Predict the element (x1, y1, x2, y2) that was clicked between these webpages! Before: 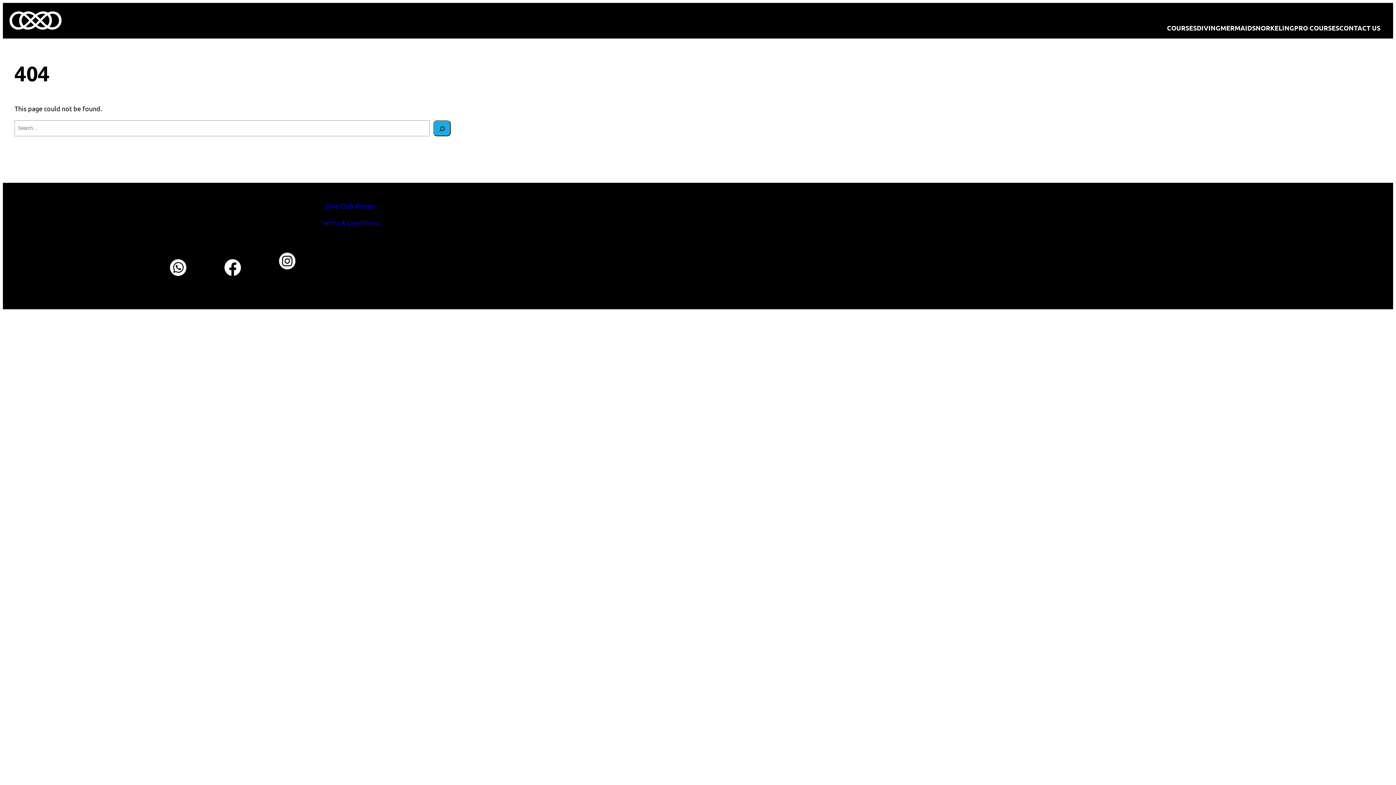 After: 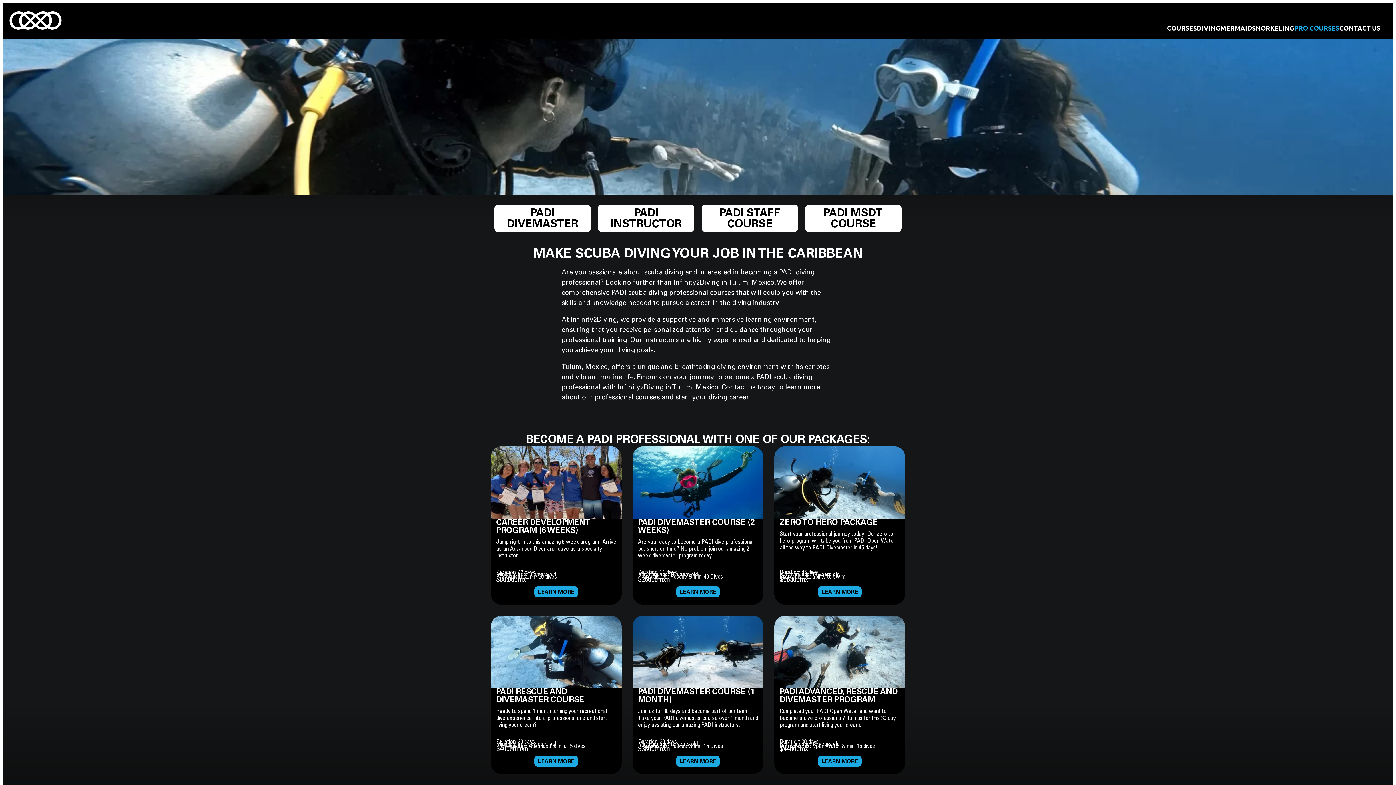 Action: bbox: (1294, 22, 1339, 33) label: PRO COURSES